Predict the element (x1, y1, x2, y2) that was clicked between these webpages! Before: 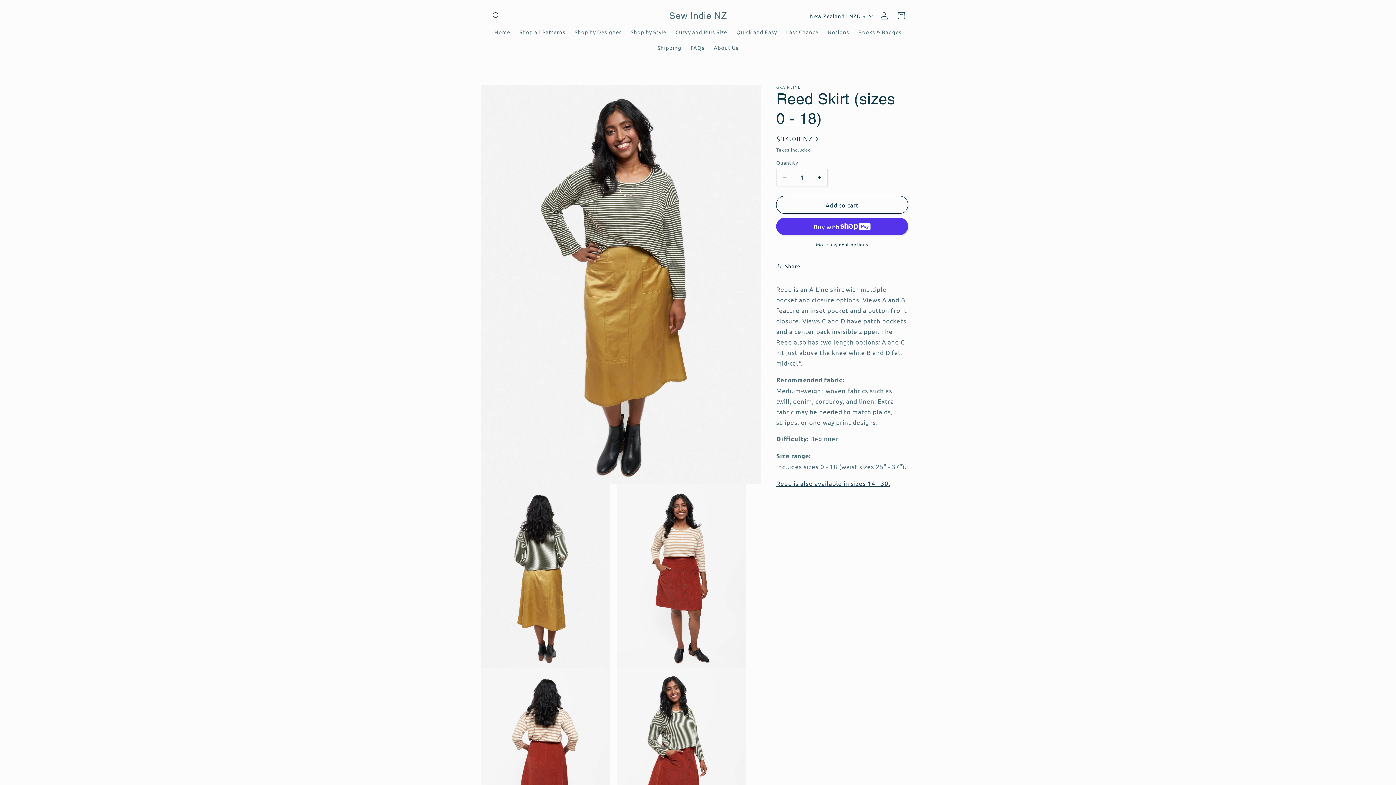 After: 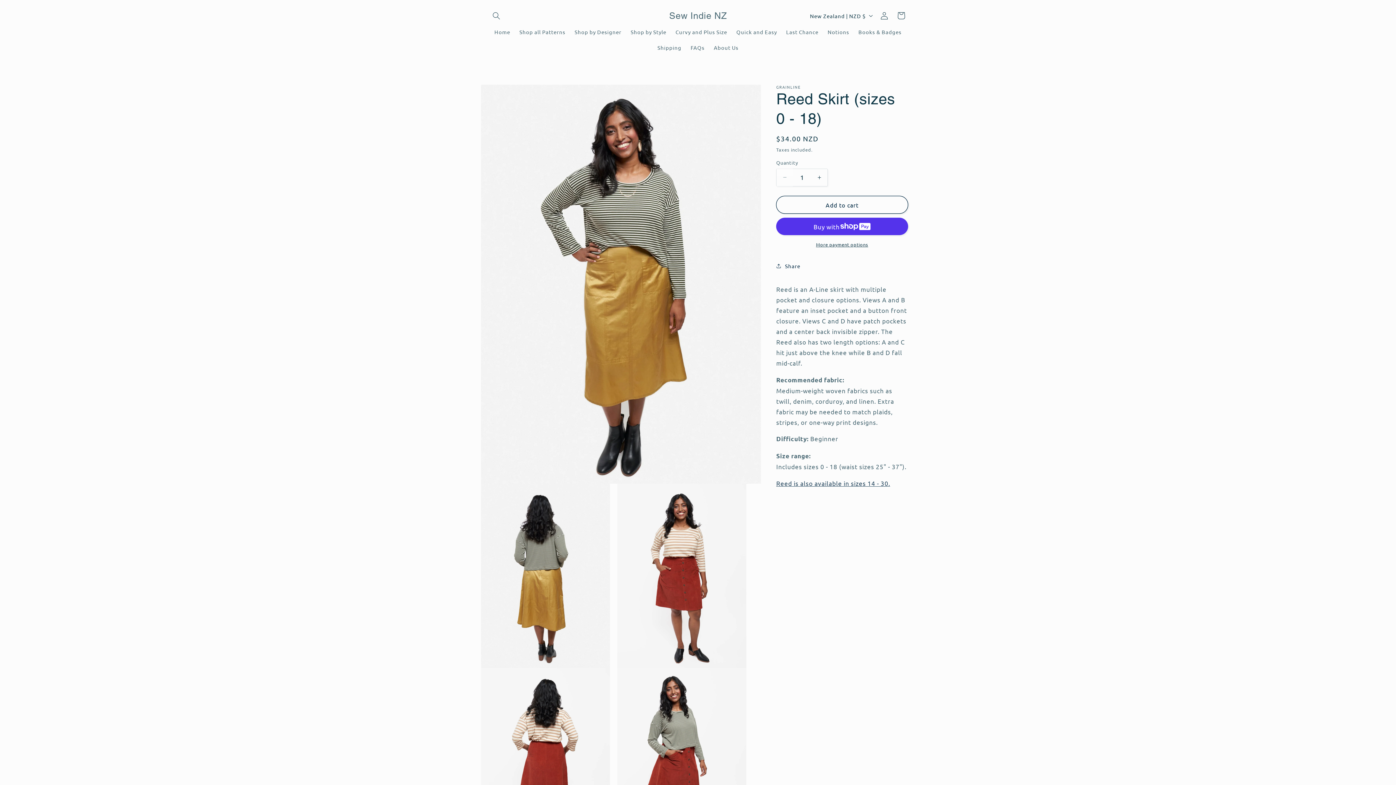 Action: bbox: (776, 168, 793, 186) label: Decrease quantity for Reed Skirt (sizes 0 - 18)